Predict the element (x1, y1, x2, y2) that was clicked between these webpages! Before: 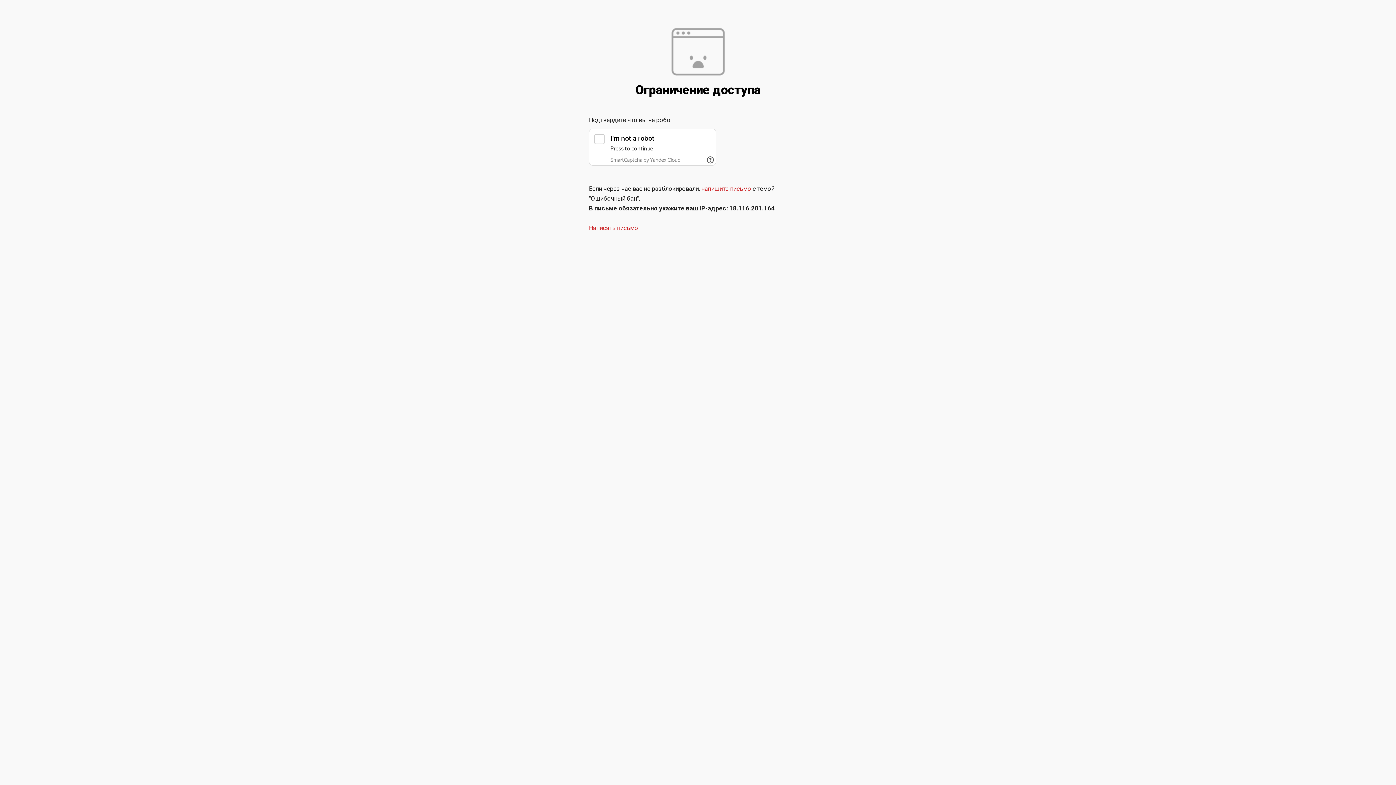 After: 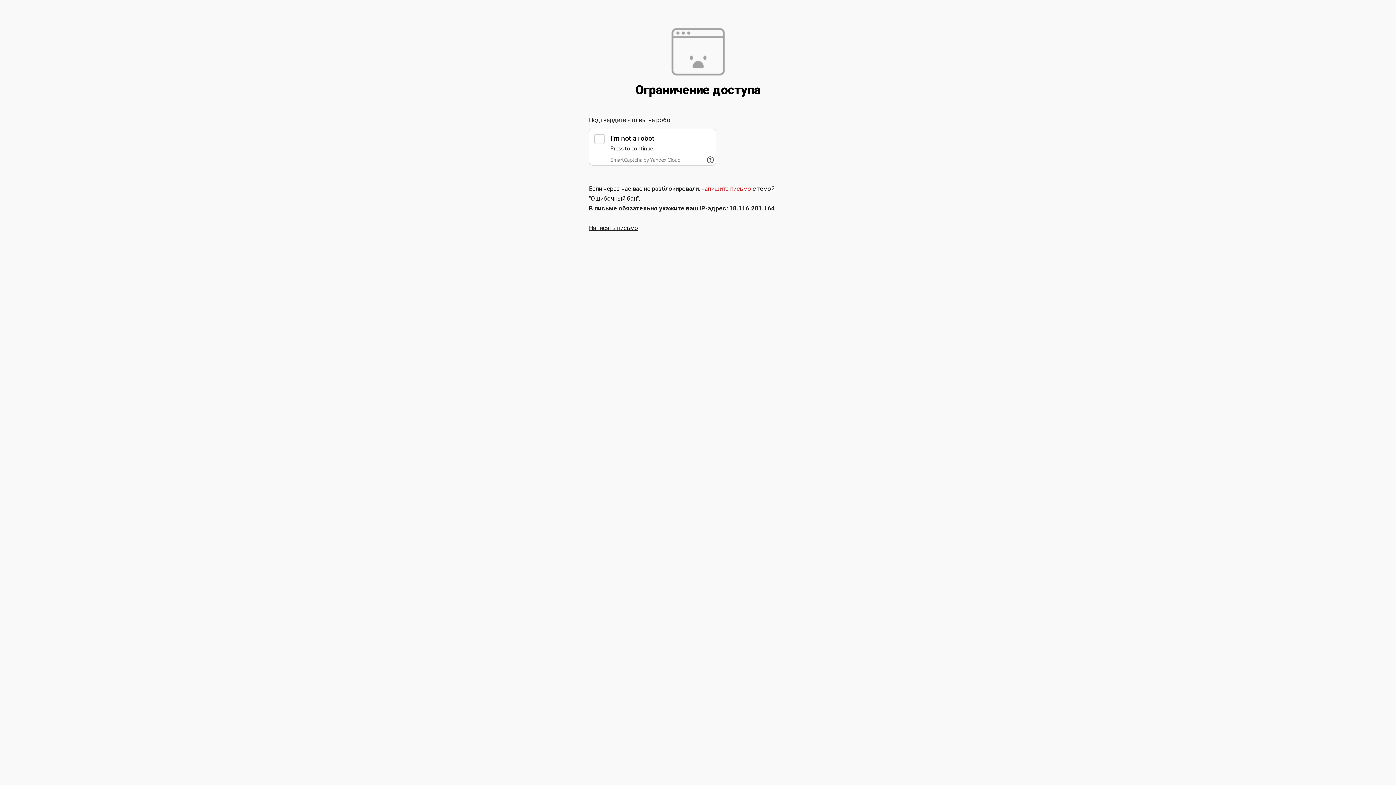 Action: label: Написать письмо bbox: (589, 224, 638, 231)